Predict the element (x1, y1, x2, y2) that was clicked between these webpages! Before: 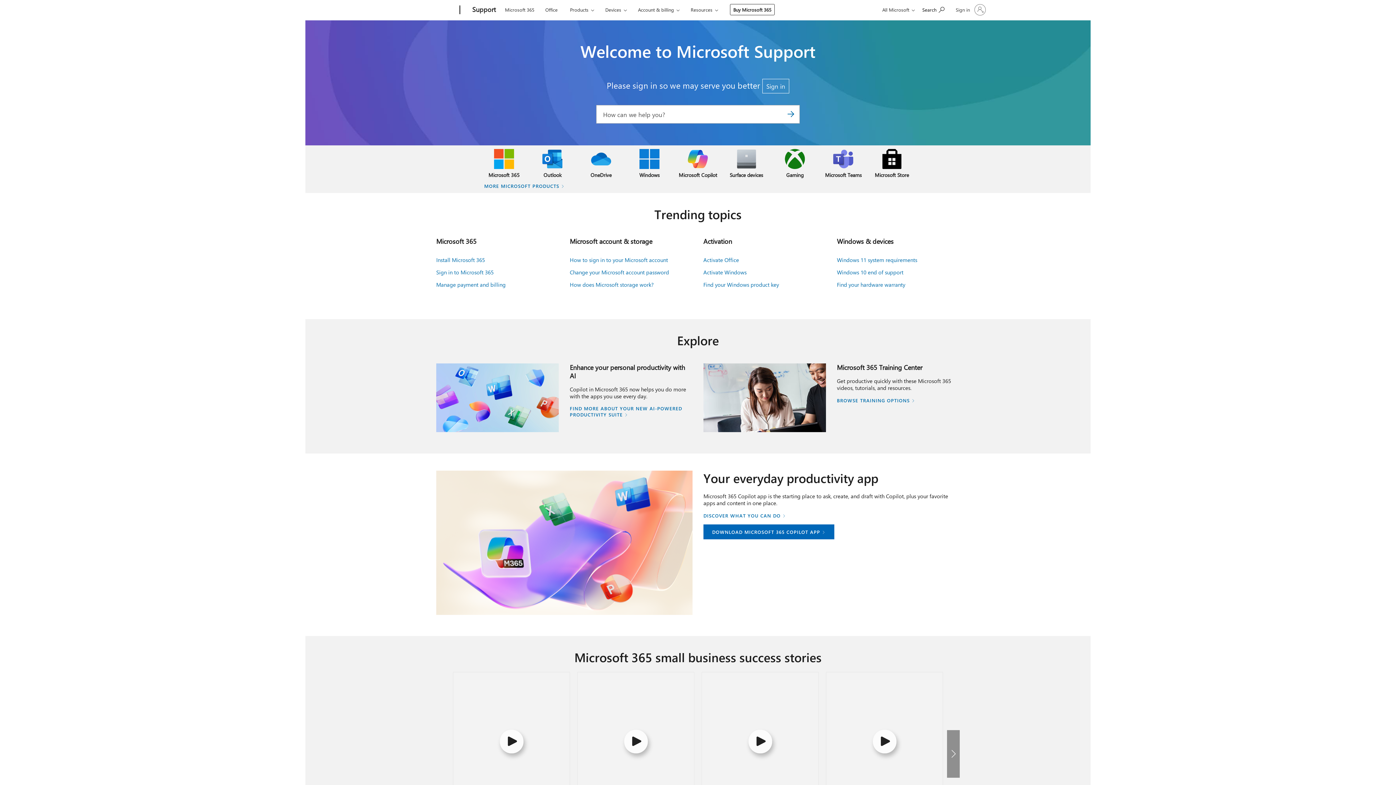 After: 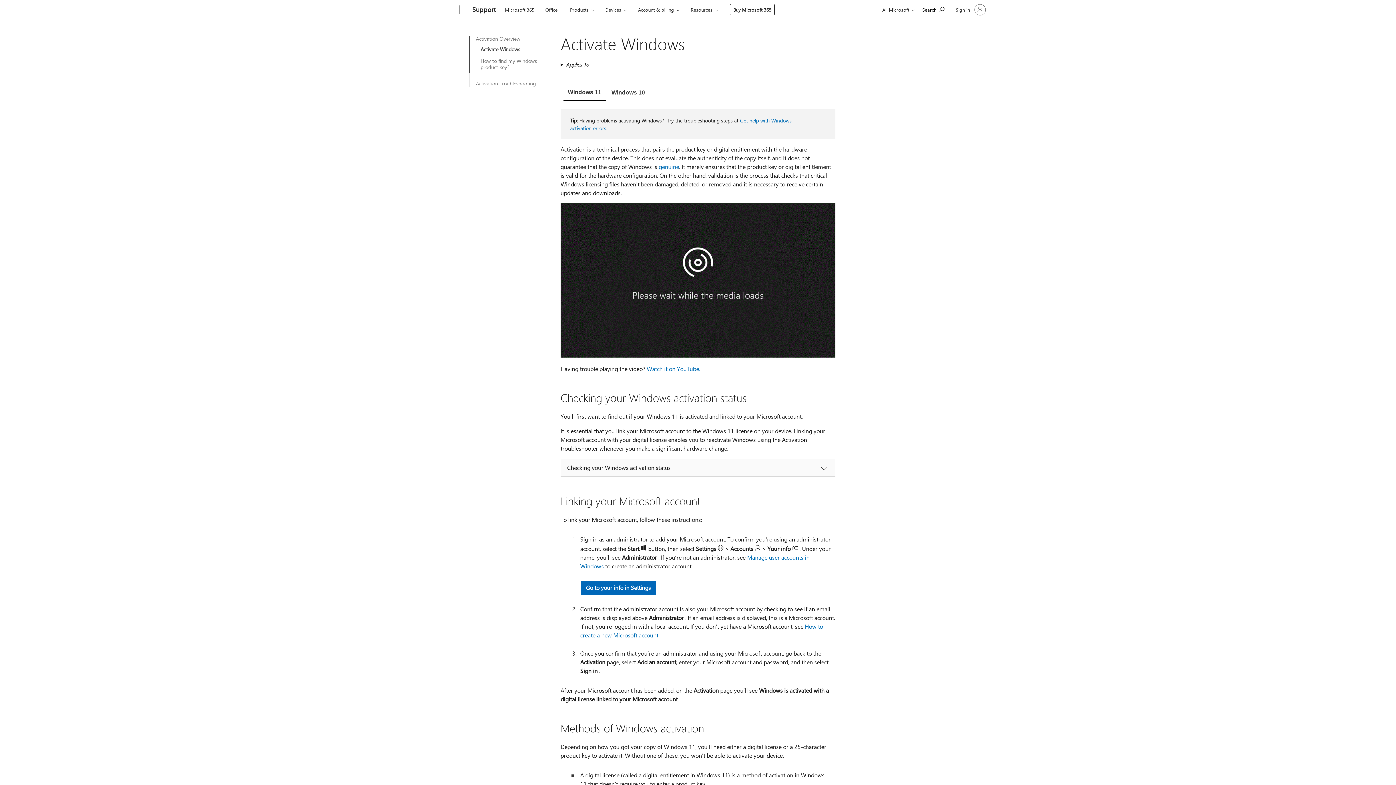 Action: label: Activate Windows bbox: (703, 268, 746, 275)